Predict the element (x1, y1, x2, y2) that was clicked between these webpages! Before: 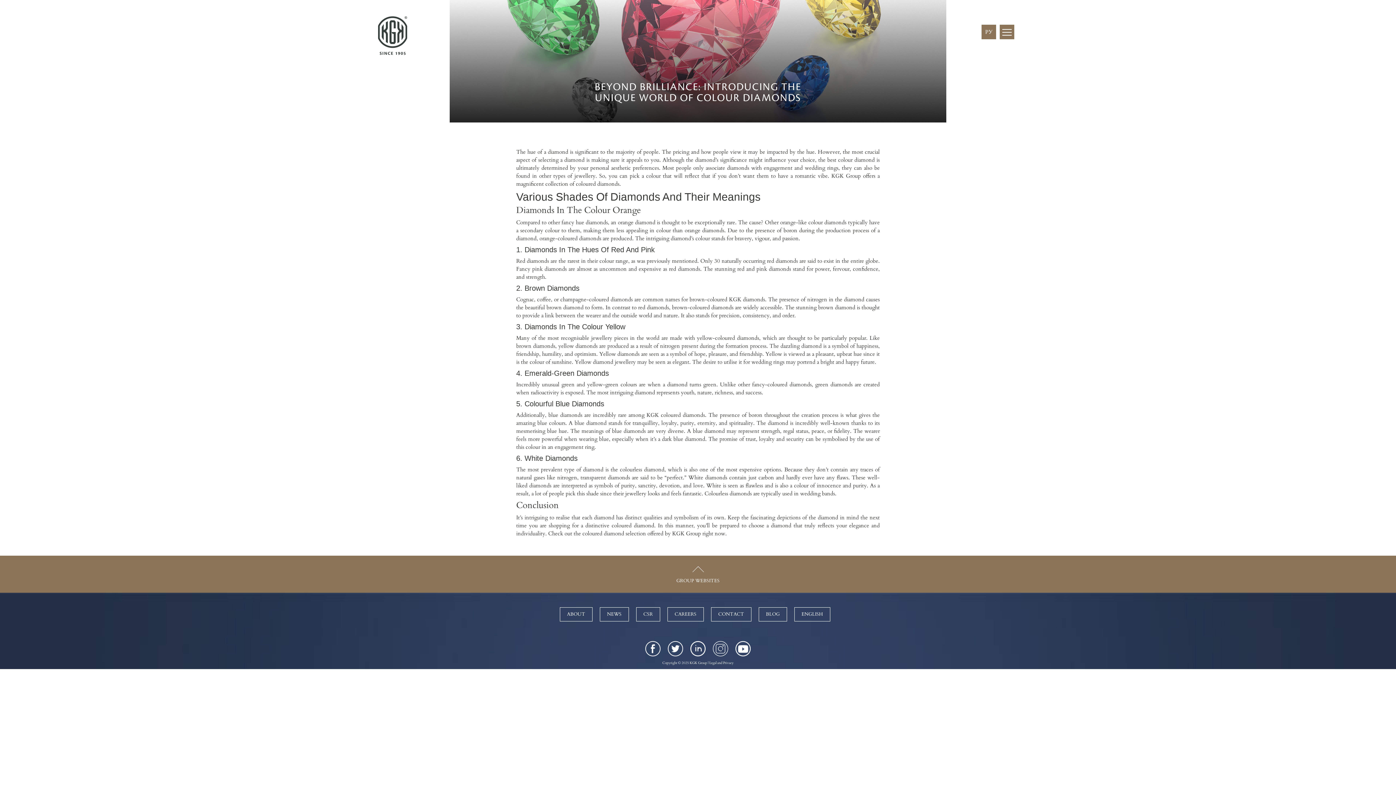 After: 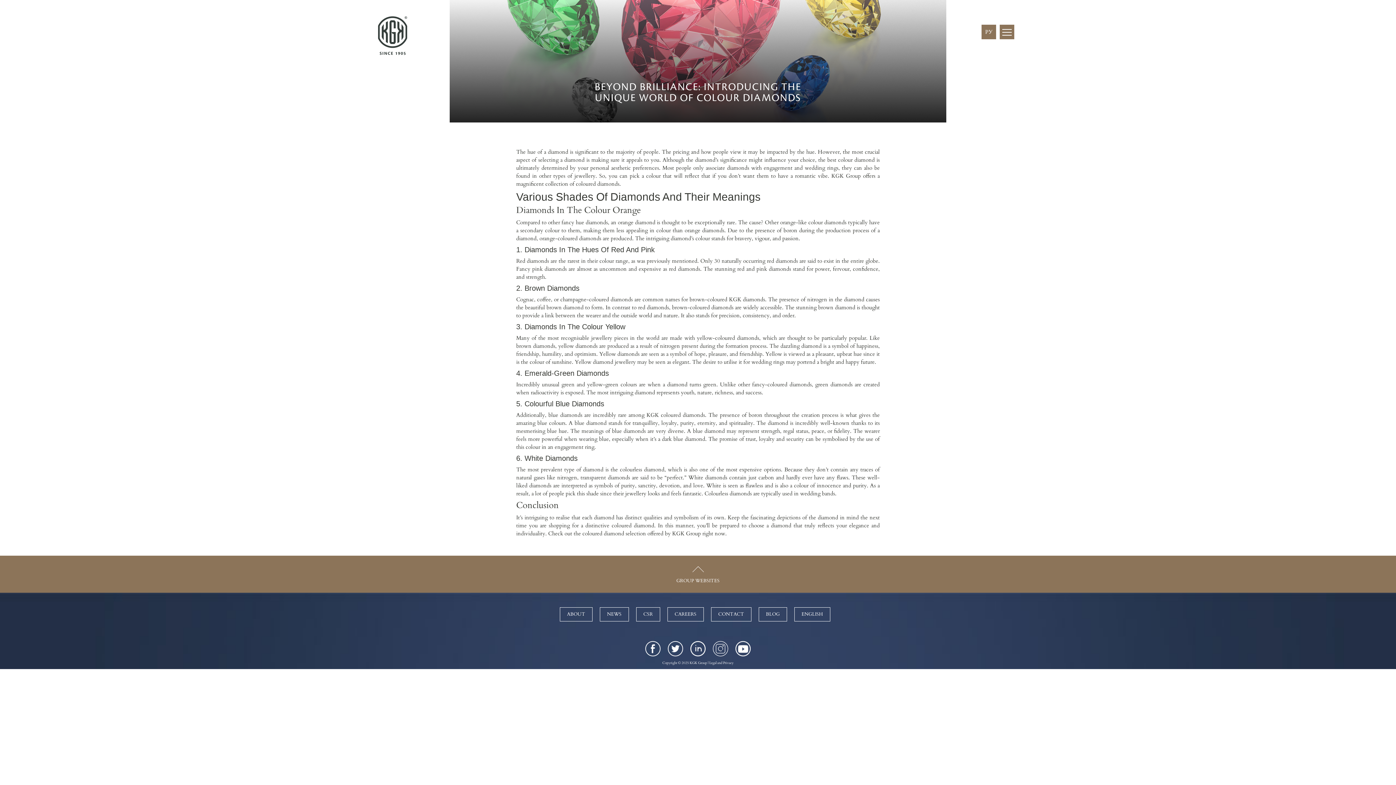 Action: bbox: (664, 645, 686, 651)